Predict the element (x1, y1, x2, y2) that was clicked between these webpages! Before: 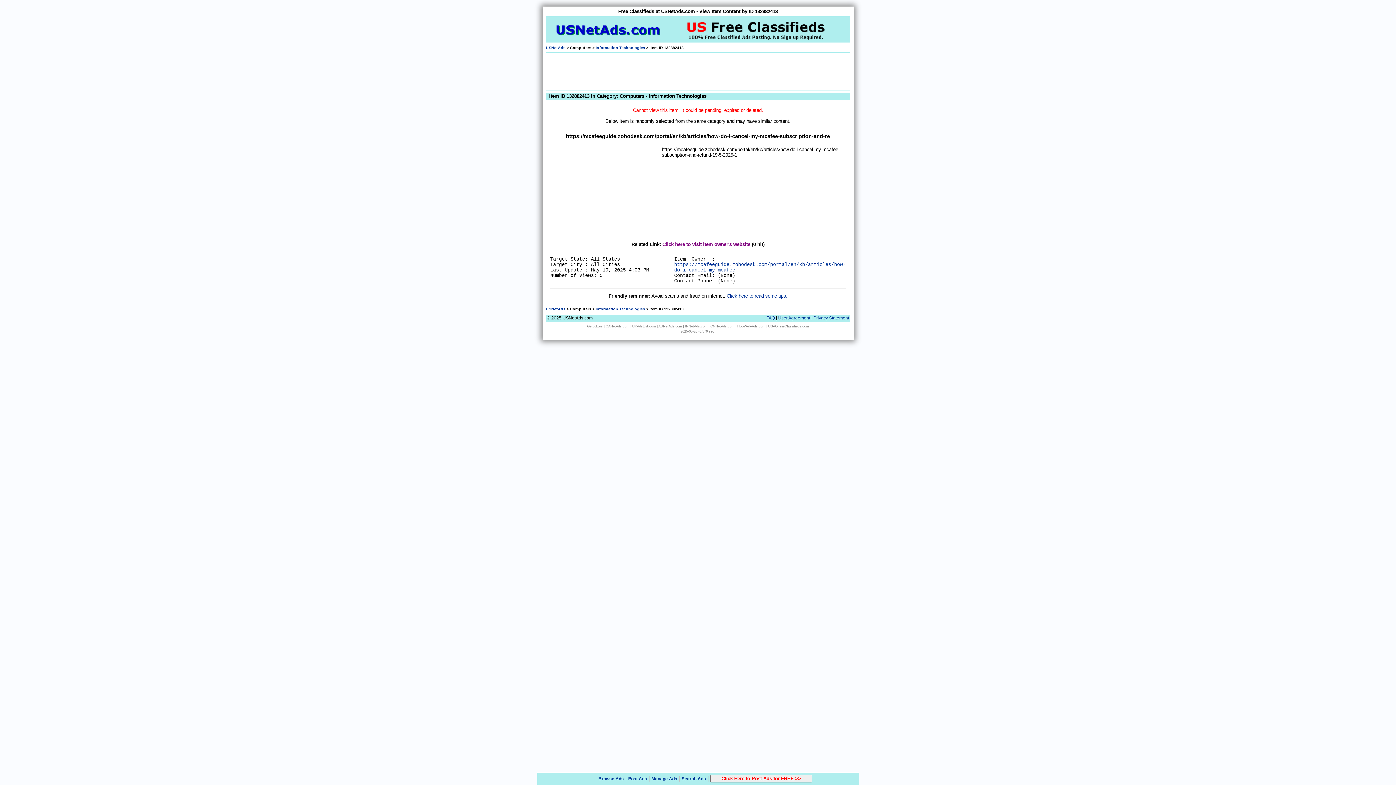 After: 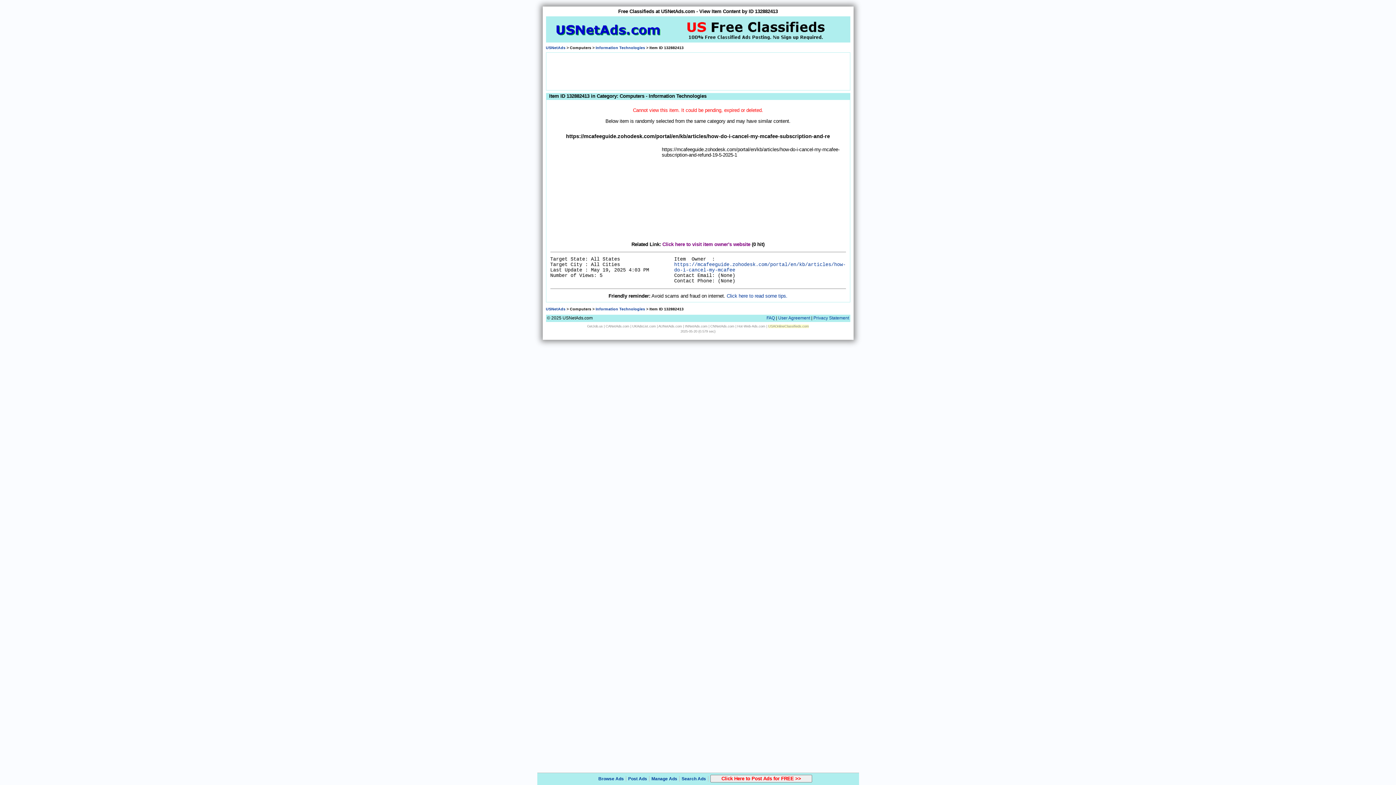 Action: label: USAOnlineClassifieds.com bbox: (768, 324, 809, 328)